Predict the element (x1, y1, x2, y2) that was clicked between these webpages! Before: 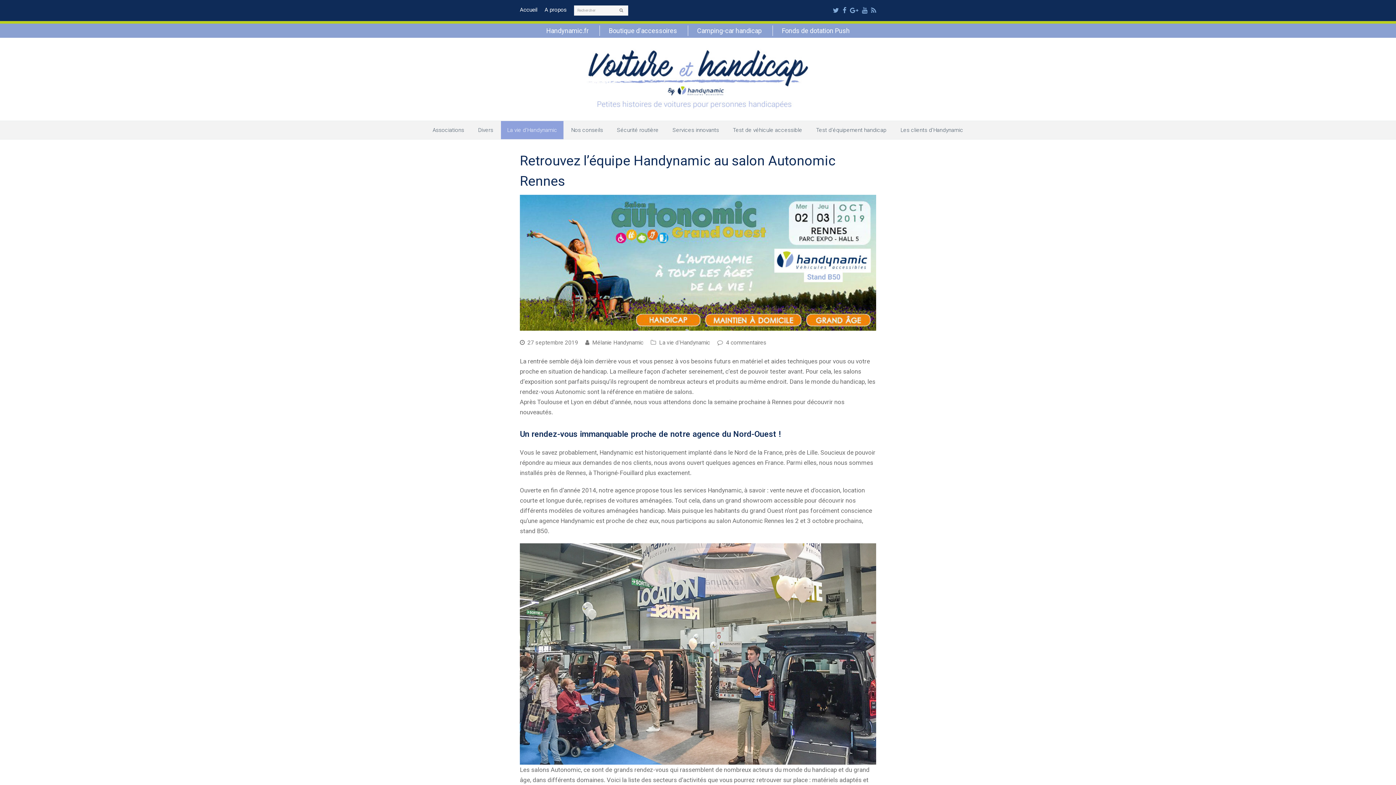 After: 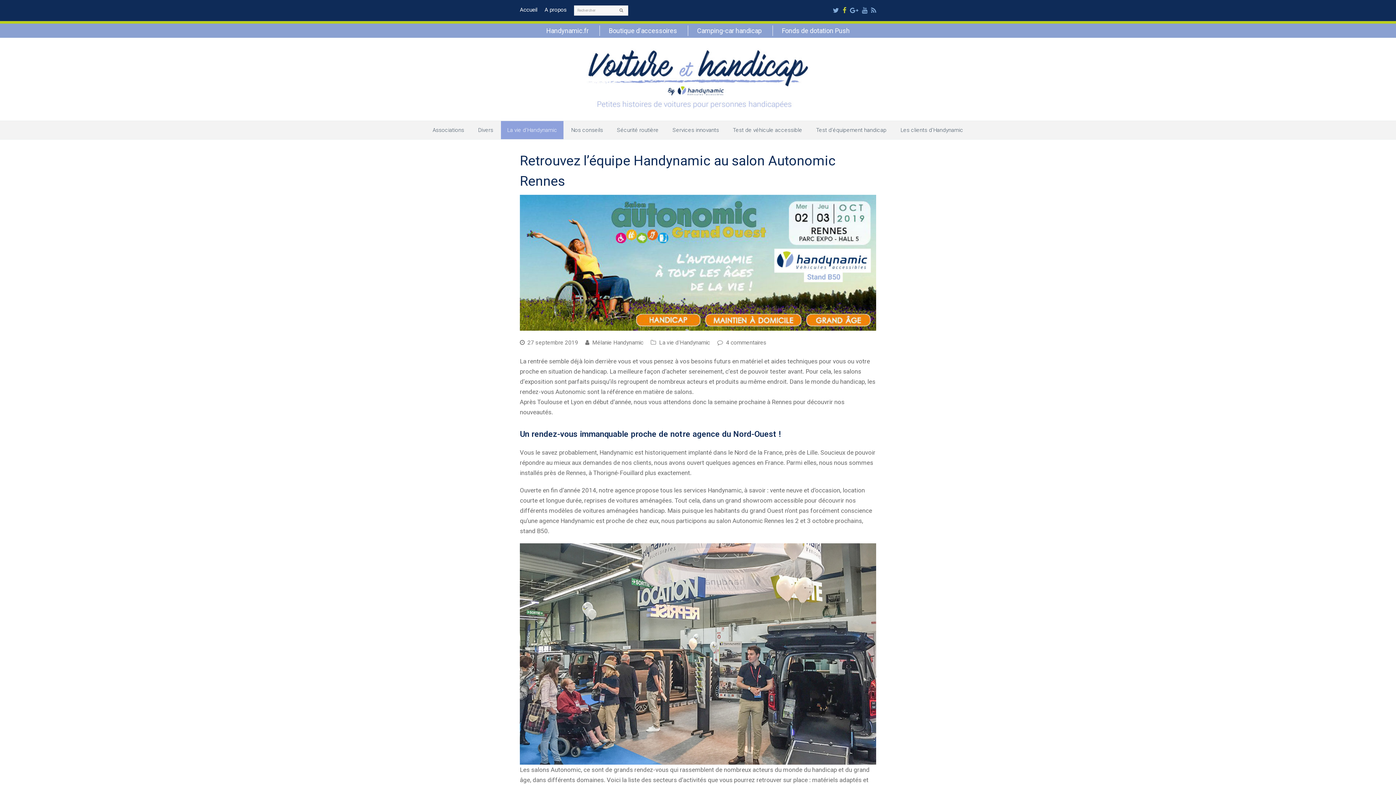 Action: bbox: (842, 5, 846, 15) label: Facebook